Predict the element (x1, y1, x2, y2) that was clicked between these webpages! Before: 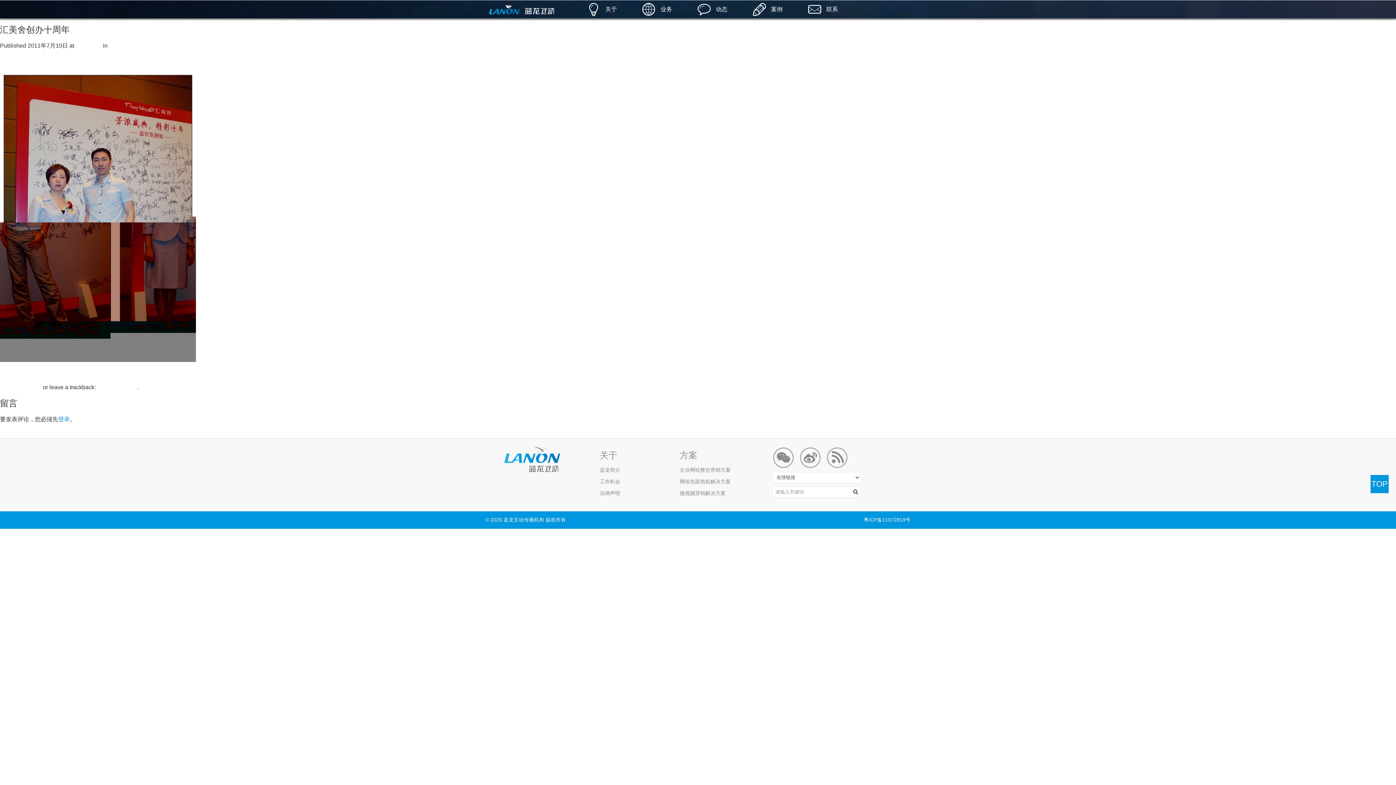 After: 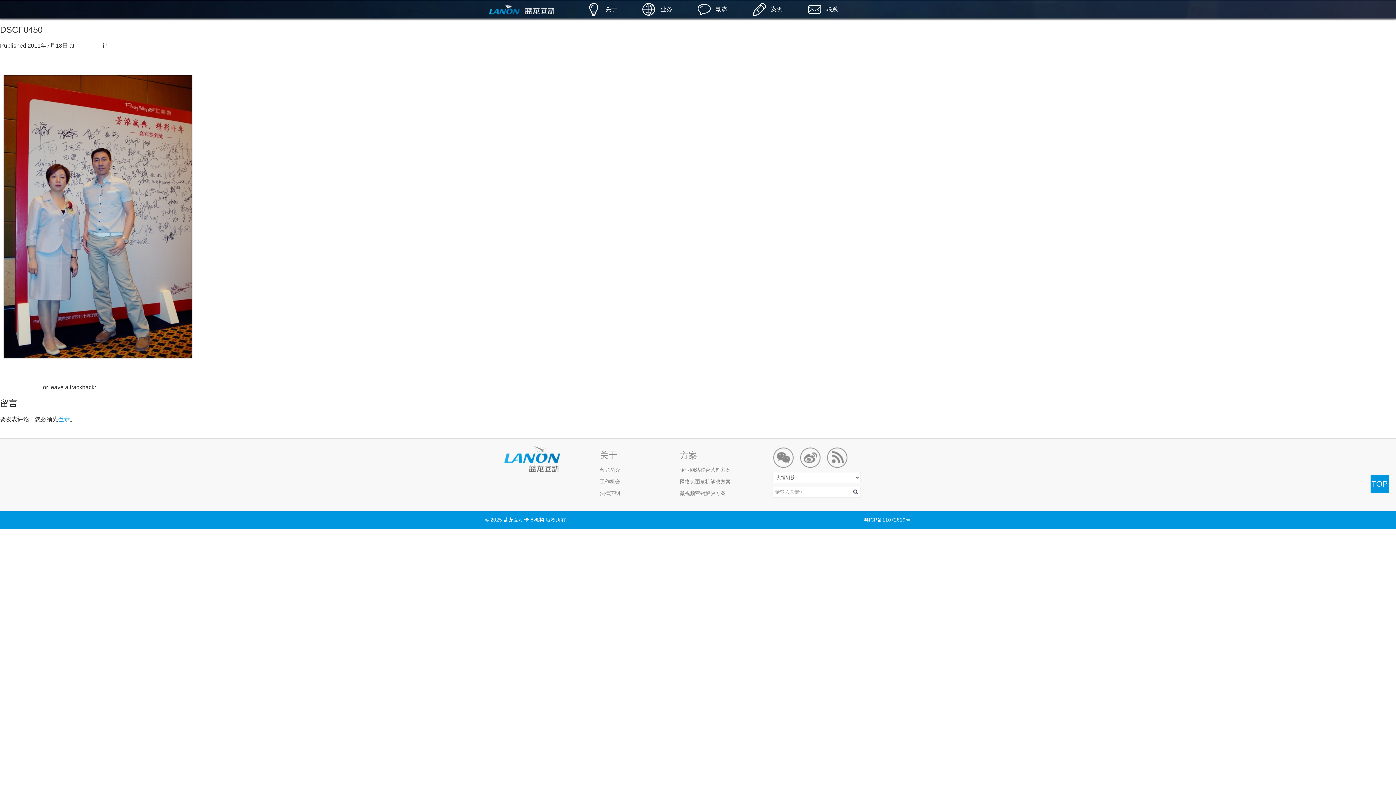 Action: bbox: (0, 213, 196, 219)